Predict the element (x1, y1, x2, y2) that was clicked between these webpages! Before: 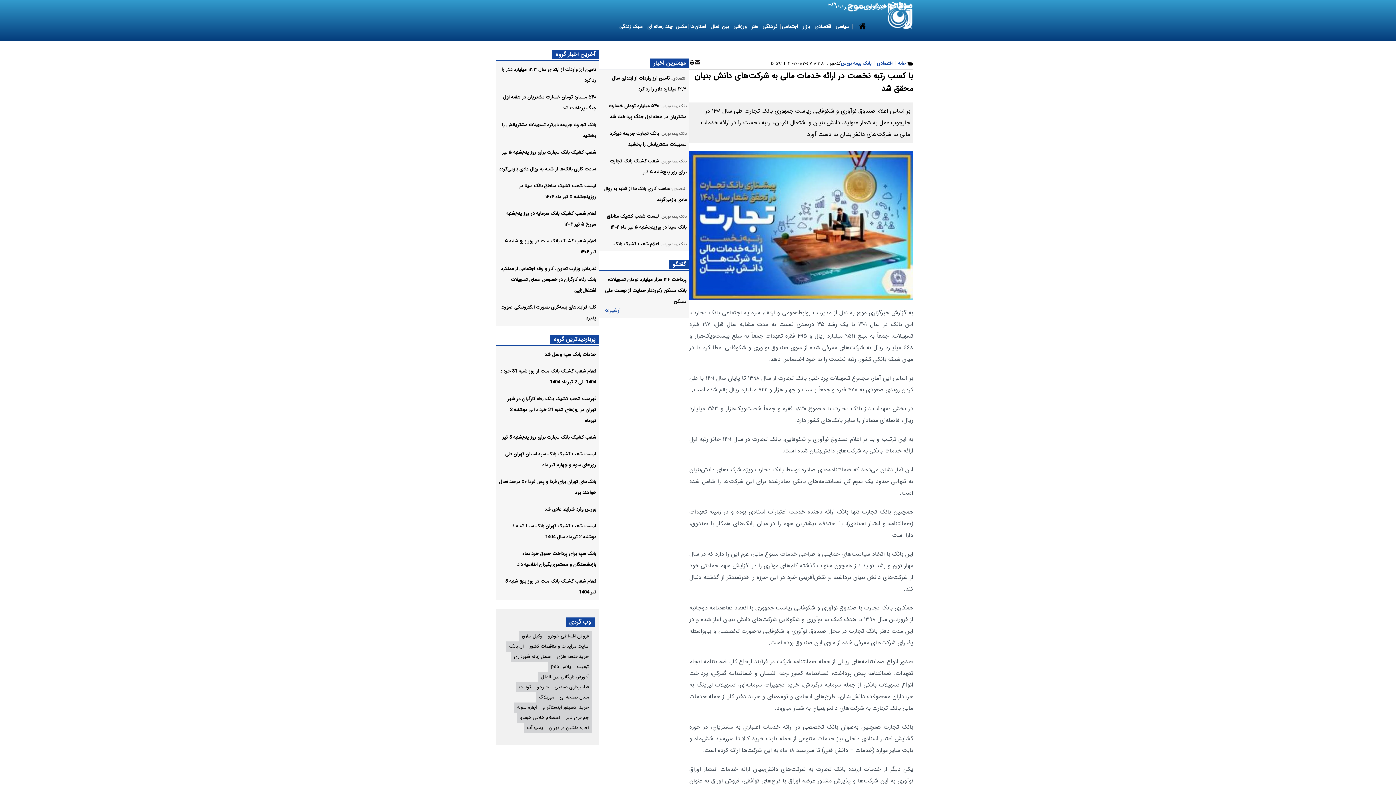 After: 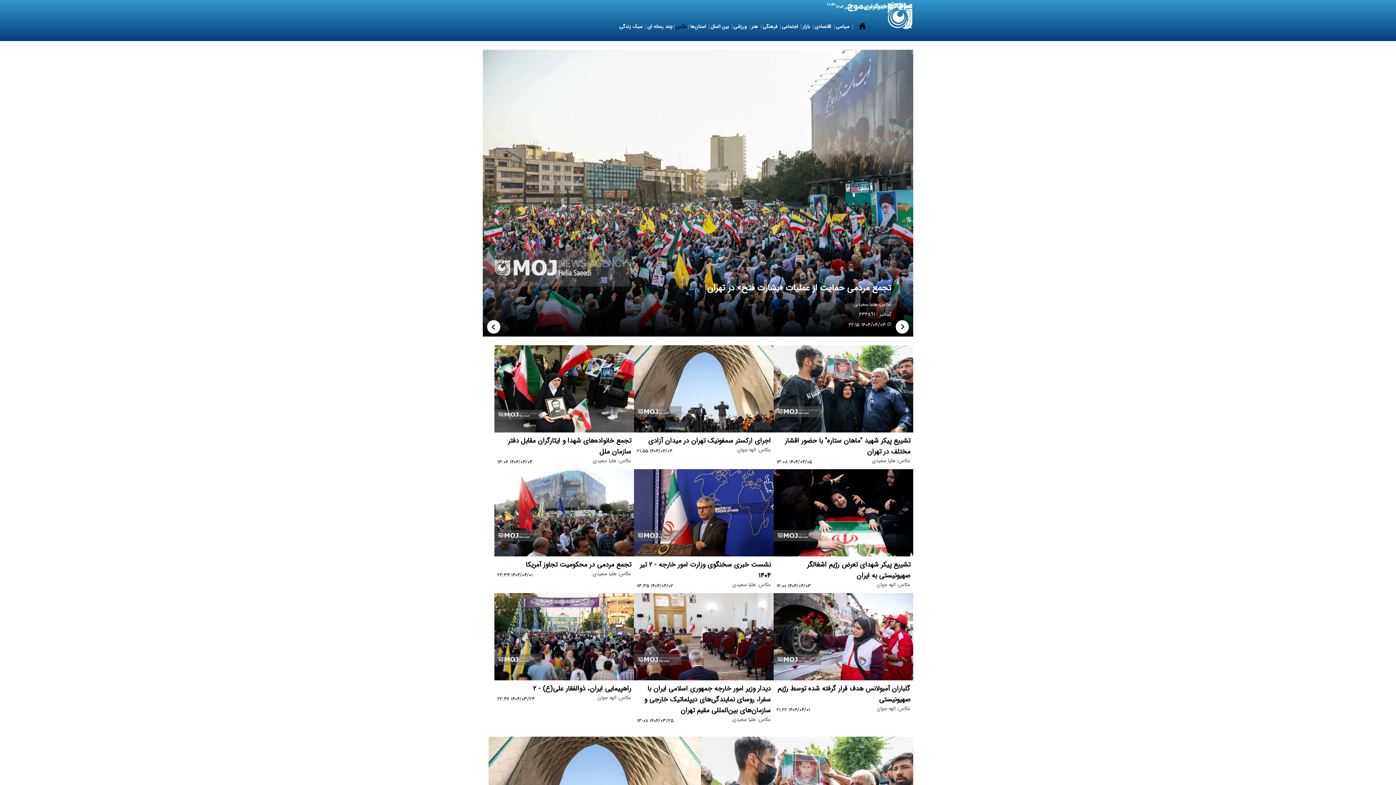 Action: bbox: (674, 12, 688, 41) label: عکس